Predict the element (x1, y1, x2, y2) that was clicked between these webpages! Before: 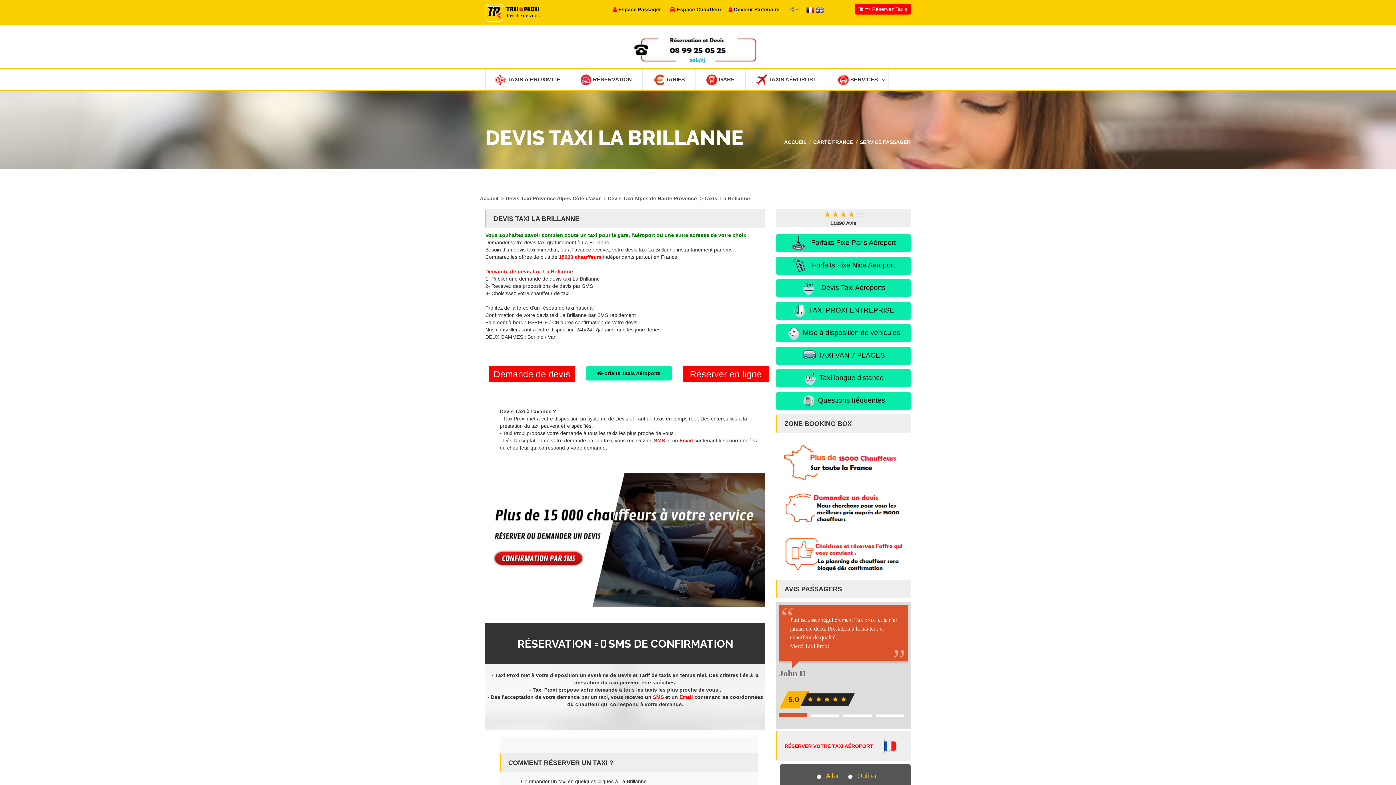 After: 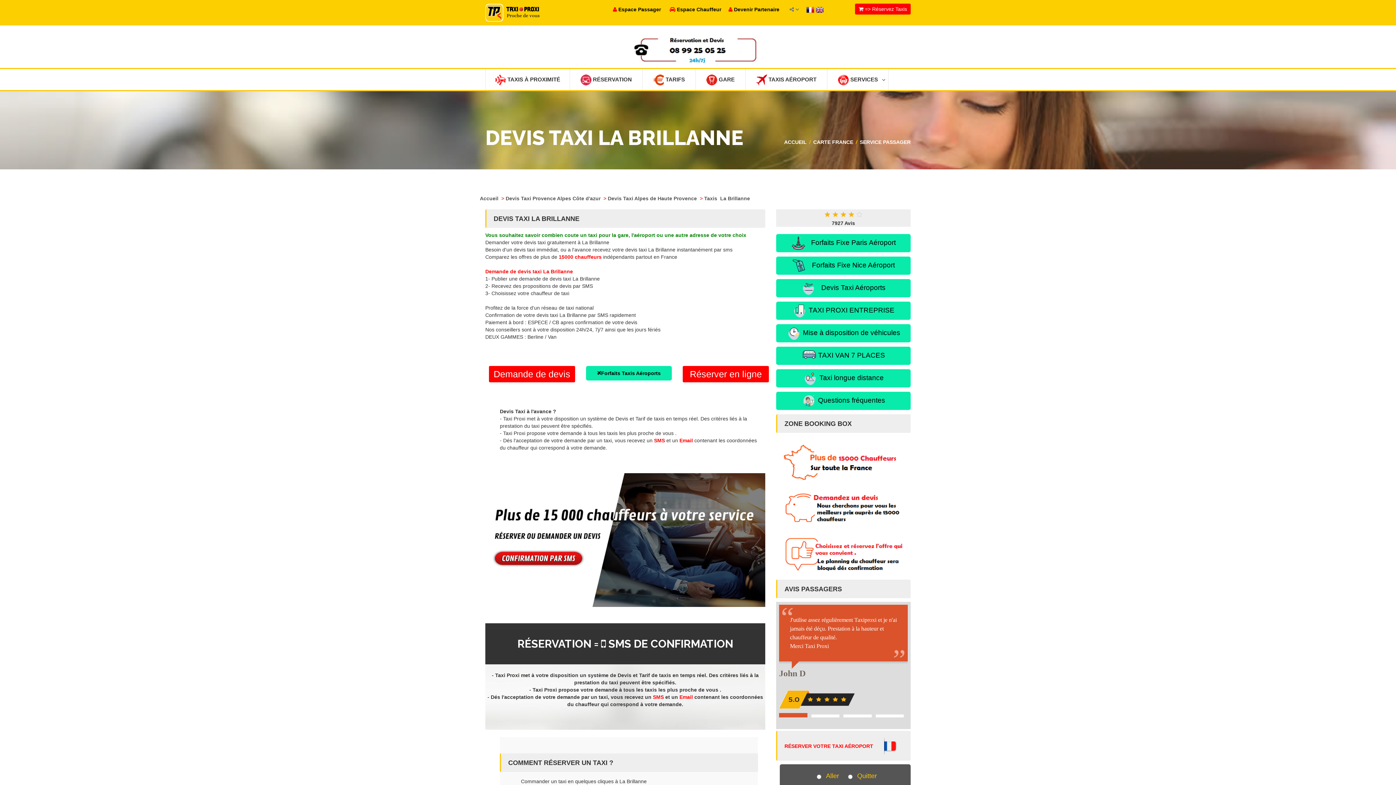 Action: label: Taxis  La Brillanne bbox: (704, 195, 750, 201)